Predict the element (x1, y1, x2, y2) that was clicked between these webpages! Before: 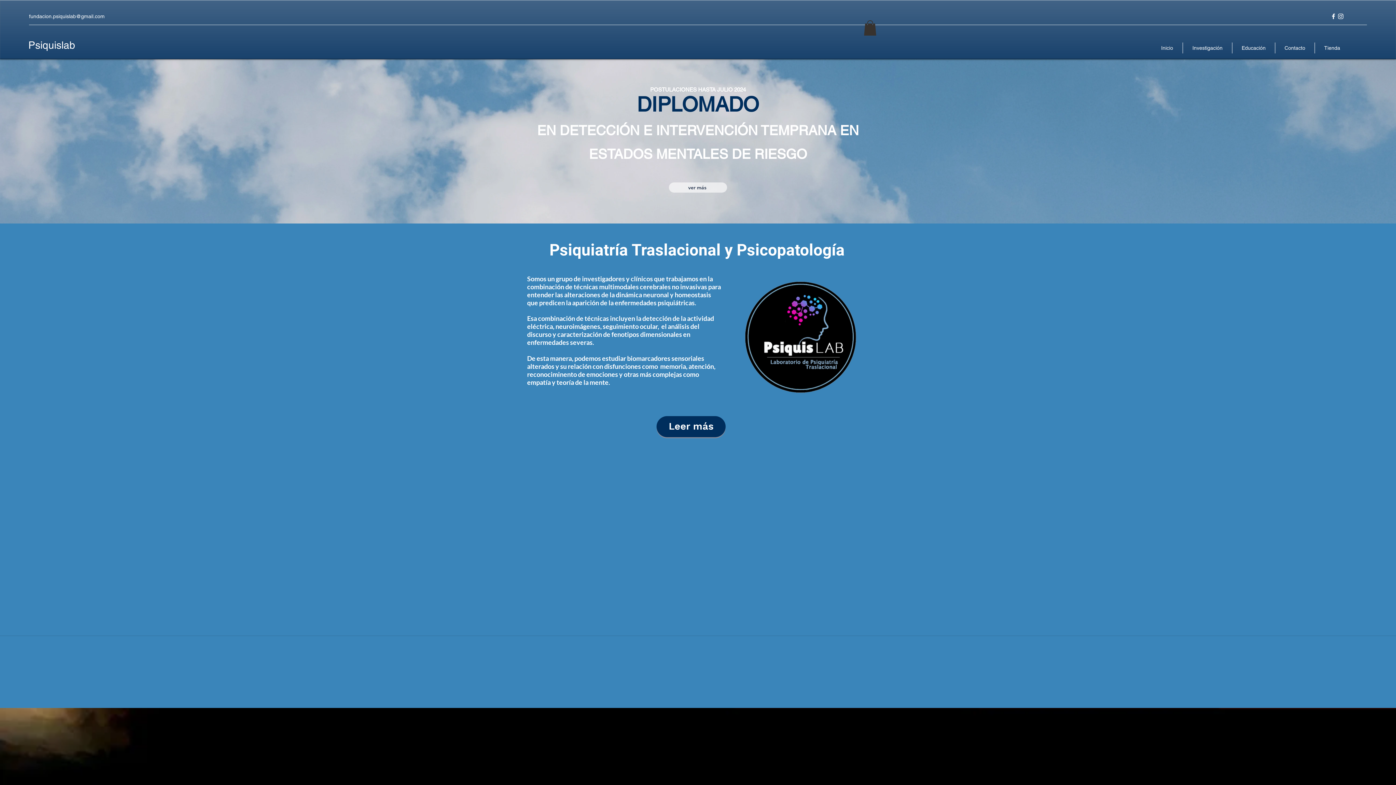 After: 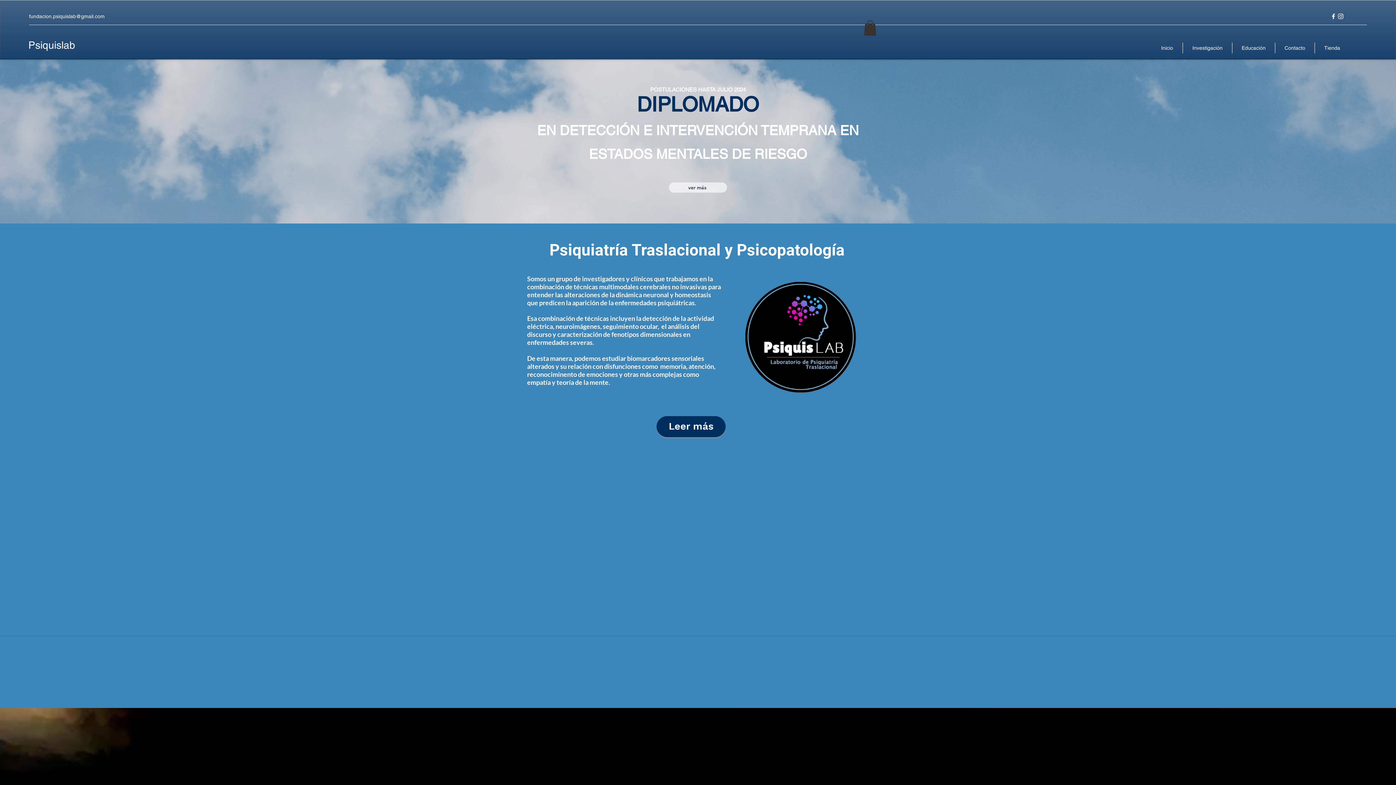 Action: bbox: (29, 13, 104, 19) label: fundacion.psiquislab@gmail.com